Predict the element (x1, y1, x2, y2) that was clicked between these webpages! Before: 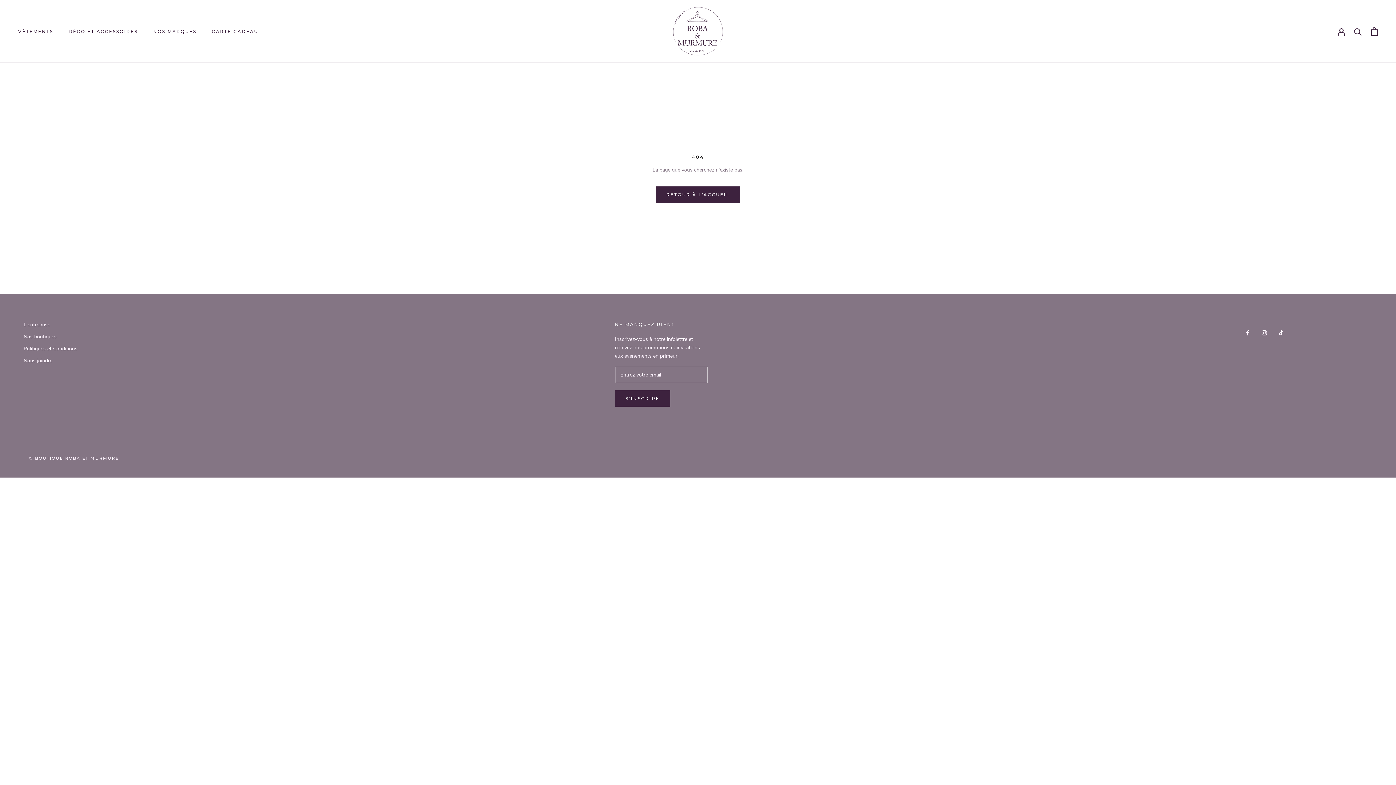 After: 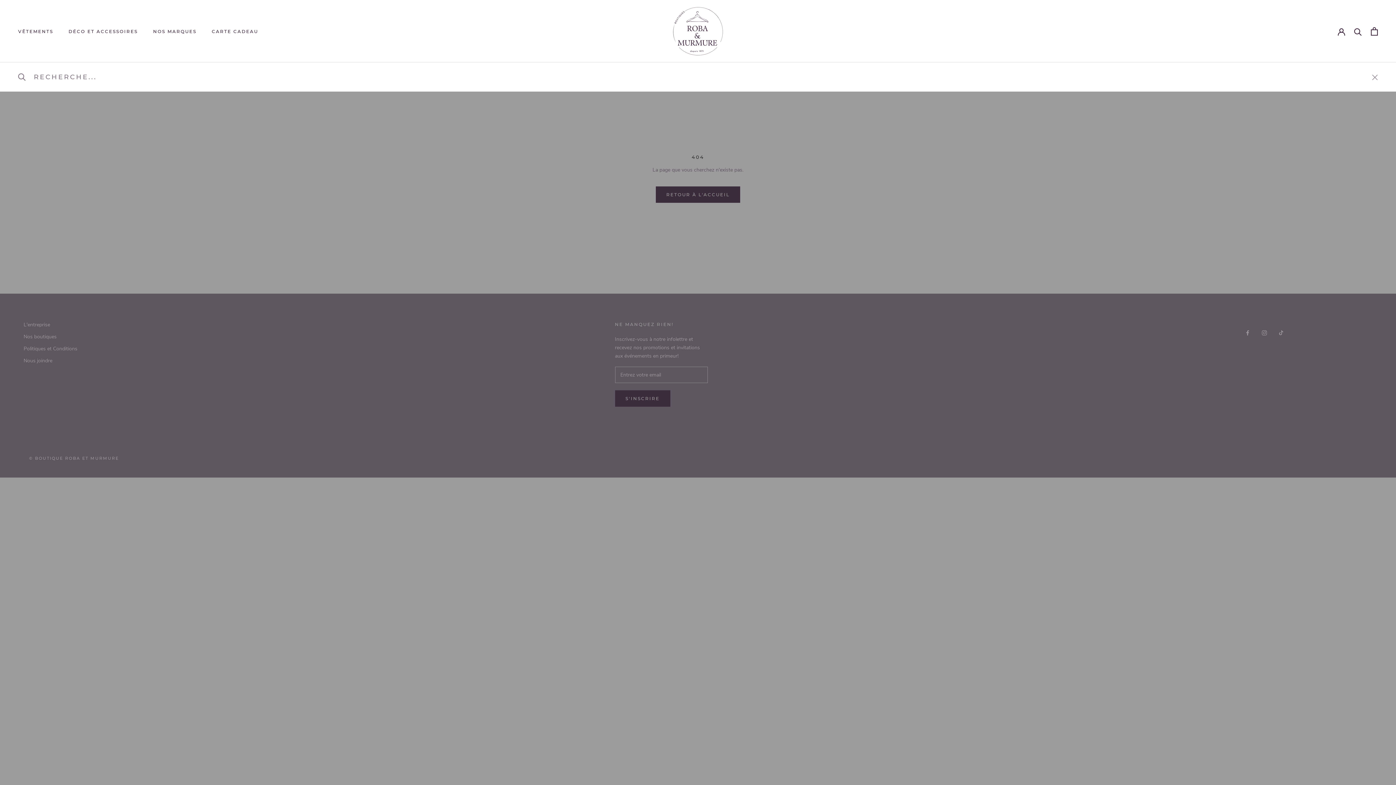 Action: label: Recherche bbox: (1354, 27, 1362, 35)